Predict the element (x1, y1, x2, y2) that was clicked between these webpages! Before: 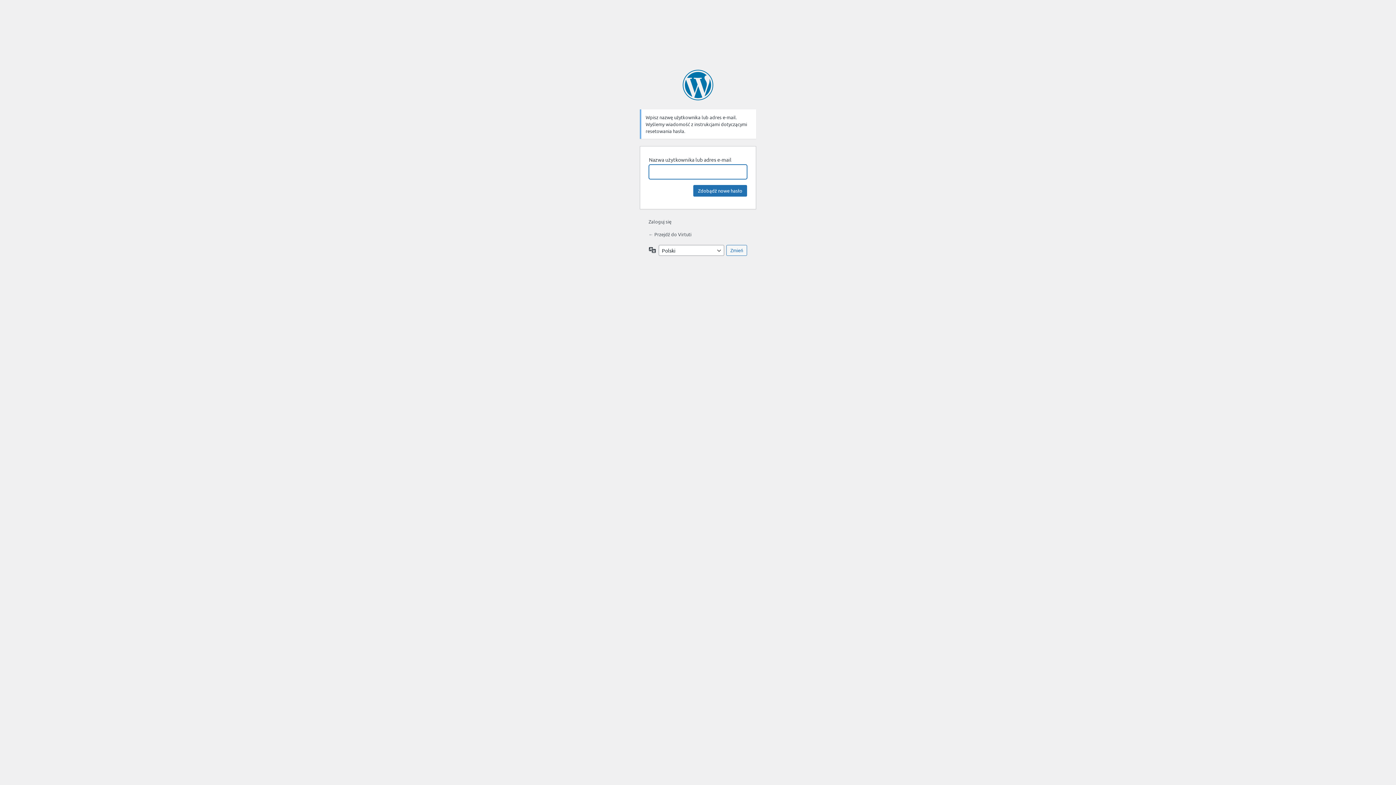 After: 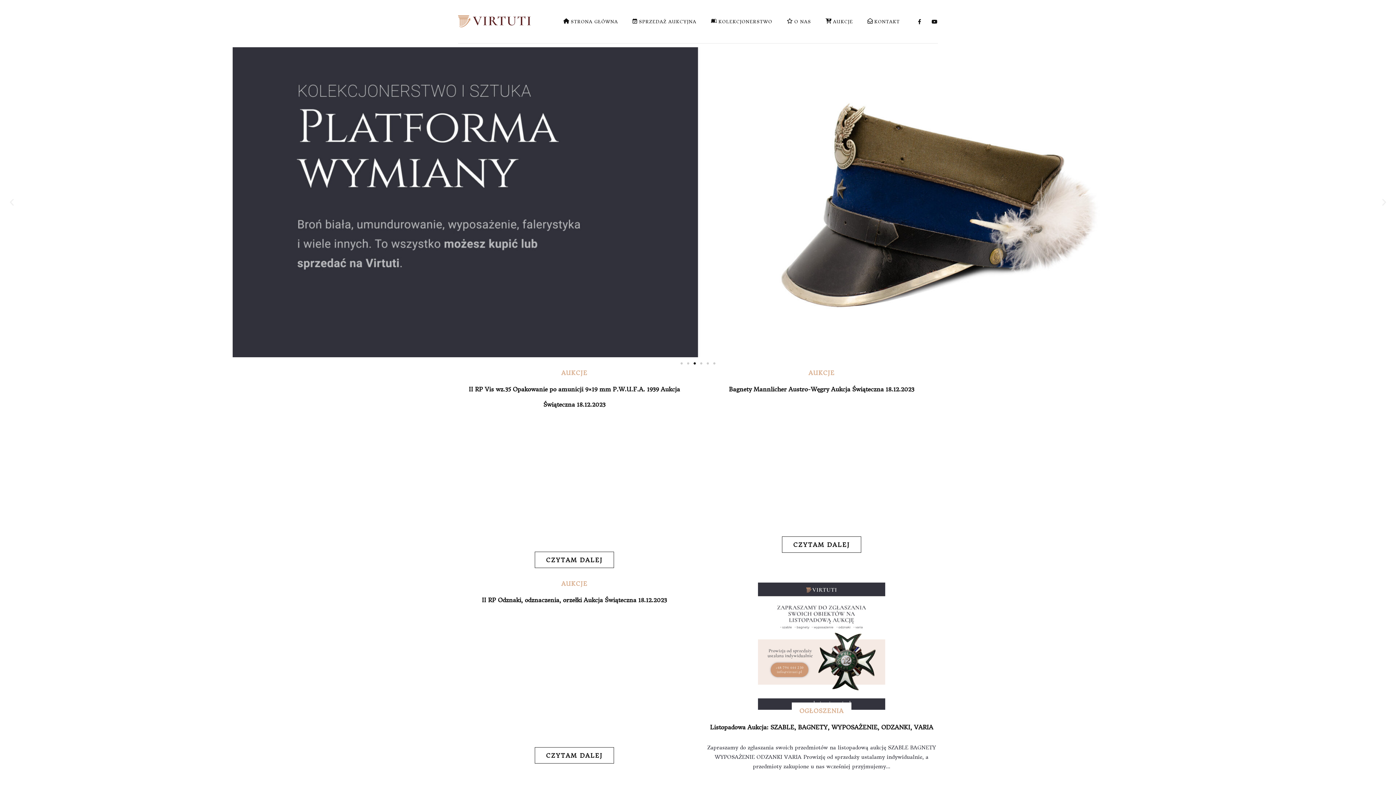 Action: bbox: (648, 231, 691, 237) label: ← Przejdź do Virtuti